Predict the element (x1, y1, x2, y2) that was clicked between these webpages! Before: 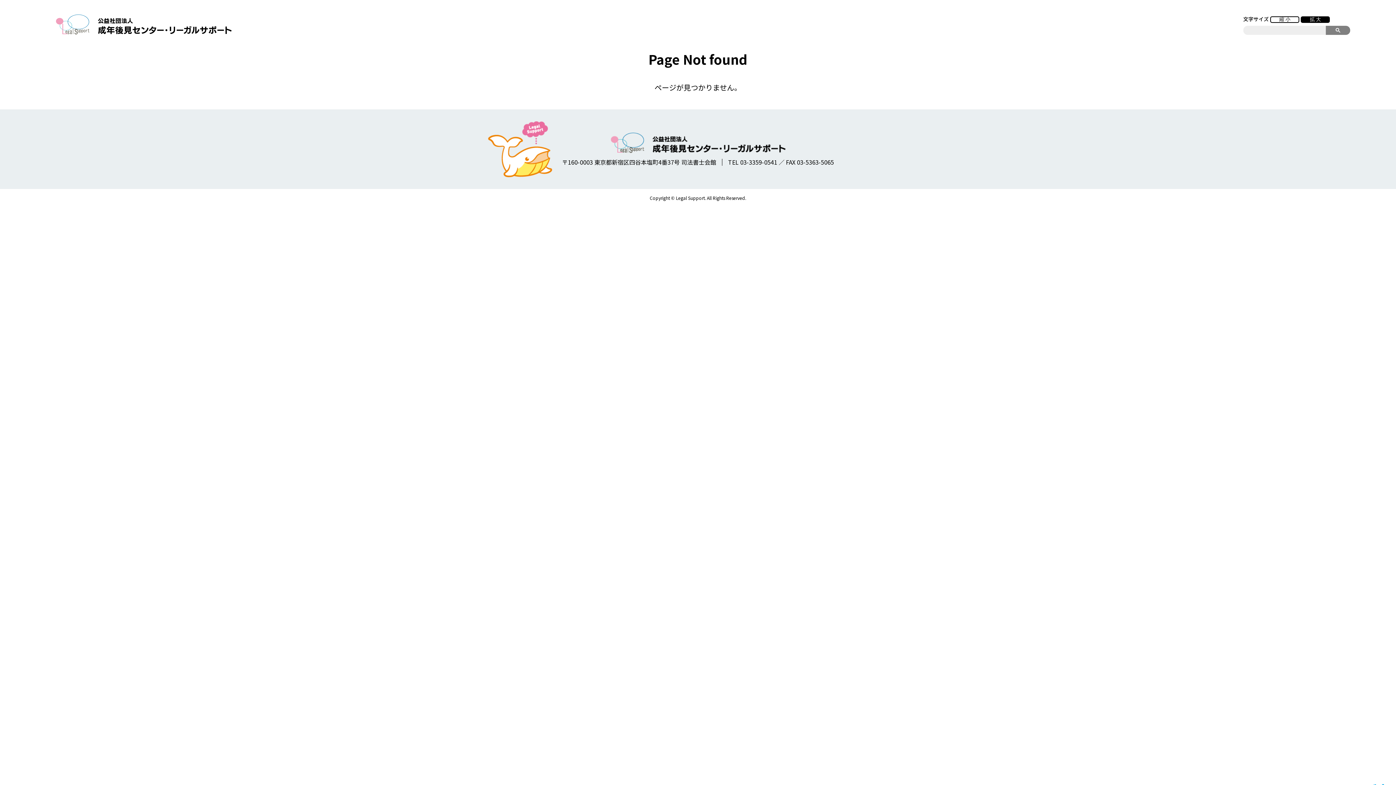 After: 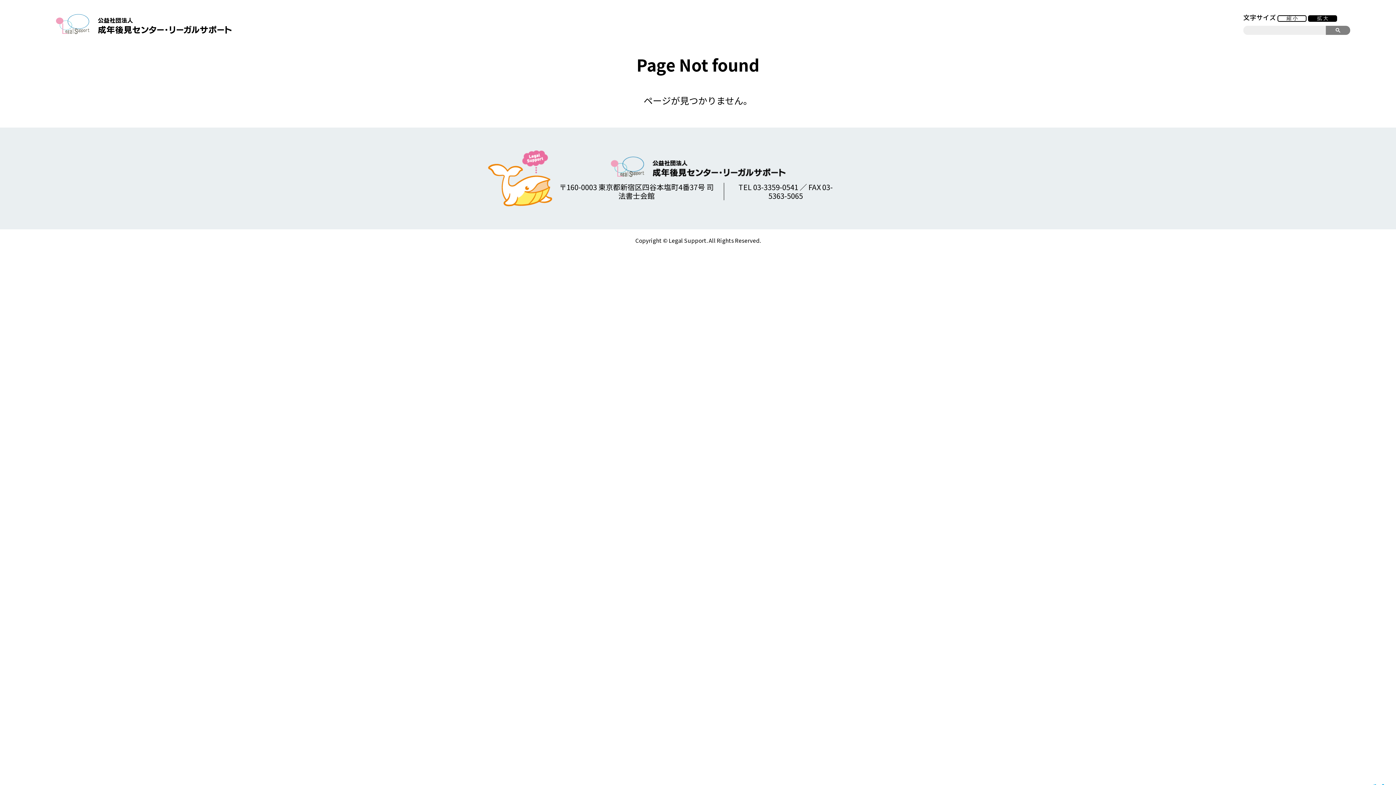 Action: bbox: (1301, 16, 1330, 22) label: 拡 大